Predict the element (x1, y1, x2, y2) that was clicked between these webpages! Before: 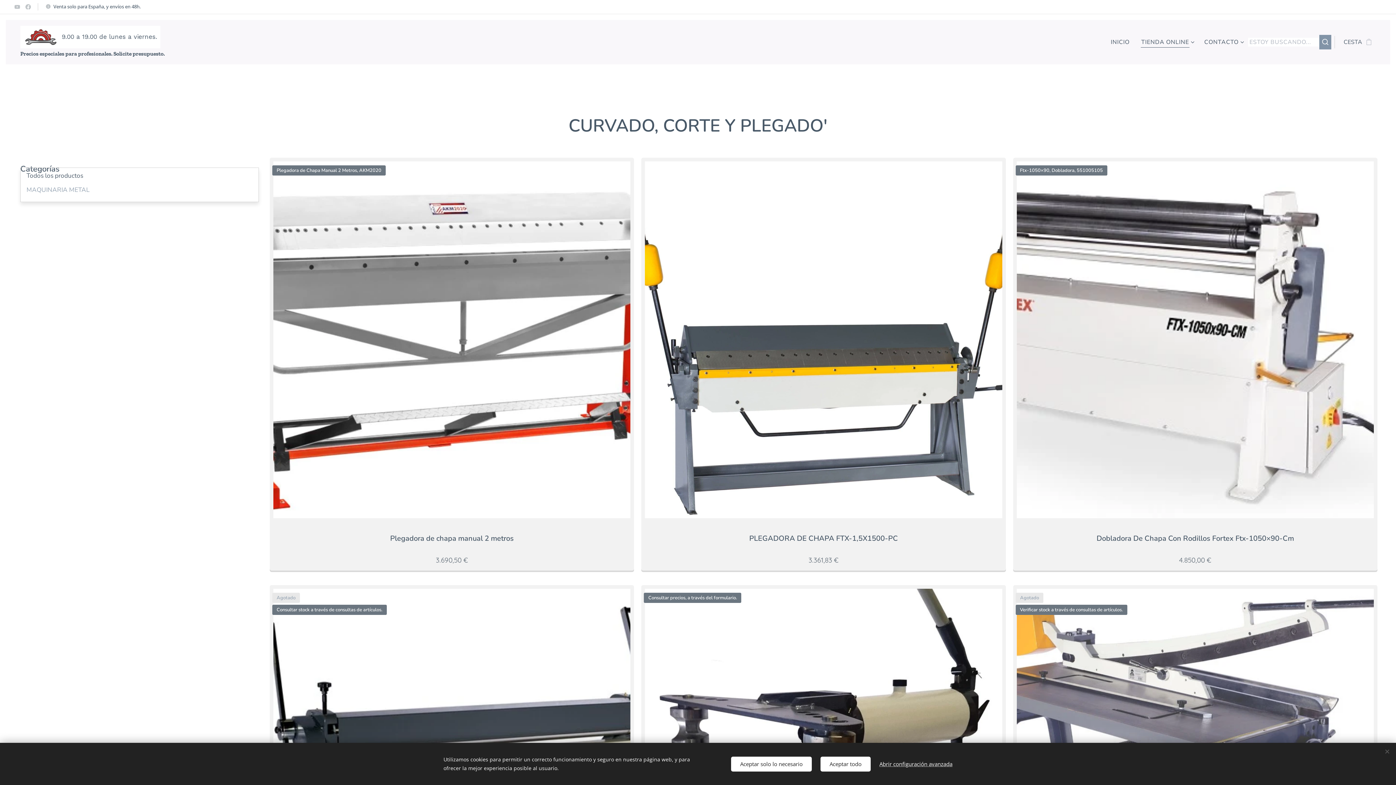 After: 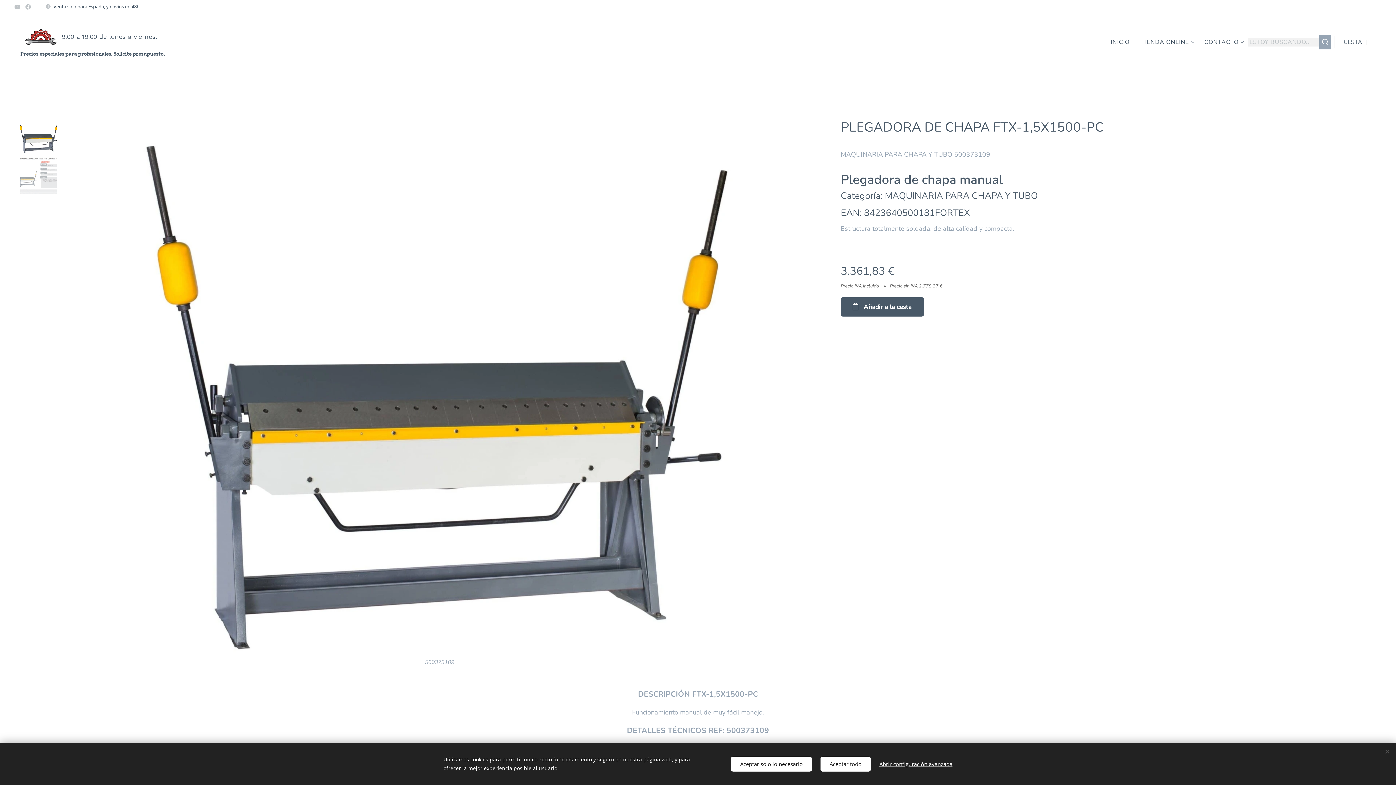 Action: label: PLEGADORA DE CHAPA FTX-1,5X1500-PC
3.361,83 € bbox: (645, 161, 1002, 567)